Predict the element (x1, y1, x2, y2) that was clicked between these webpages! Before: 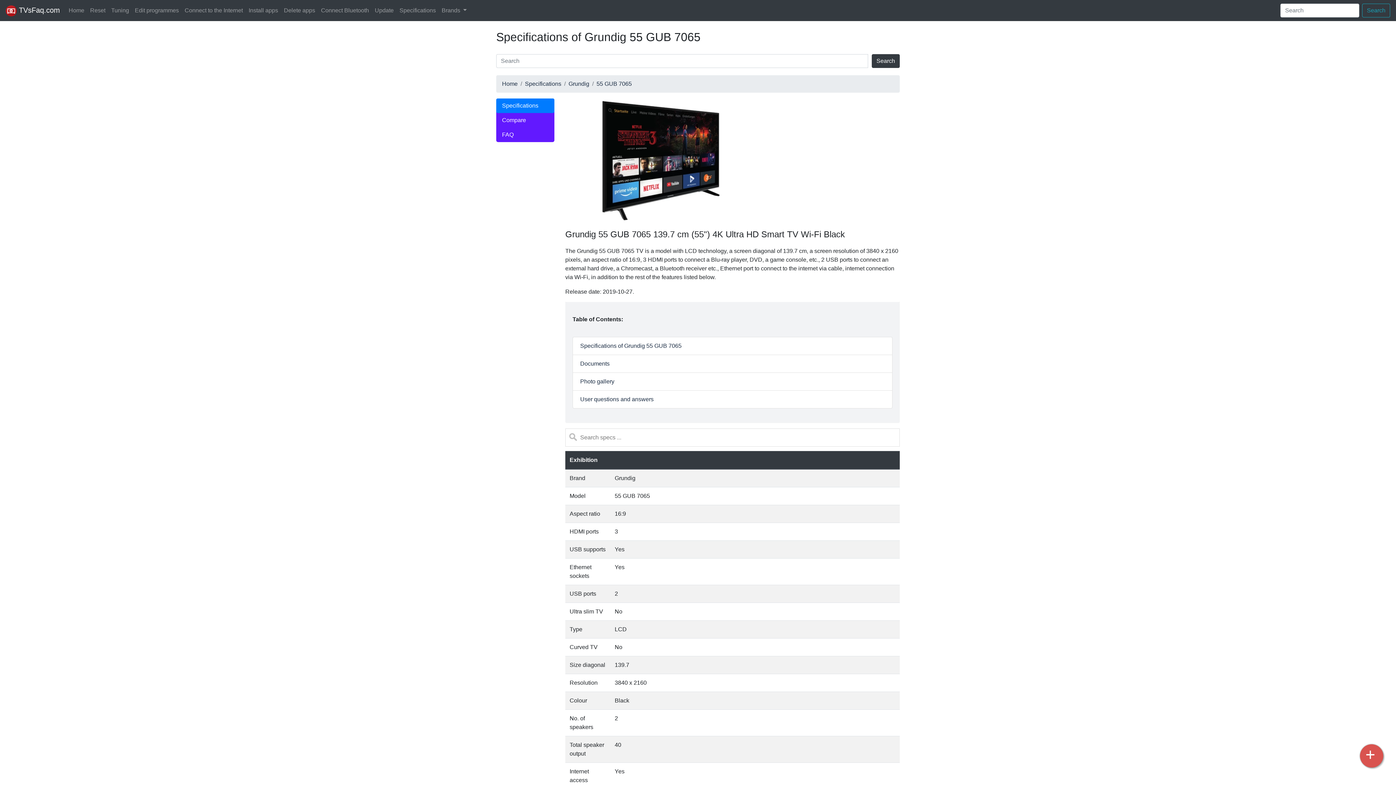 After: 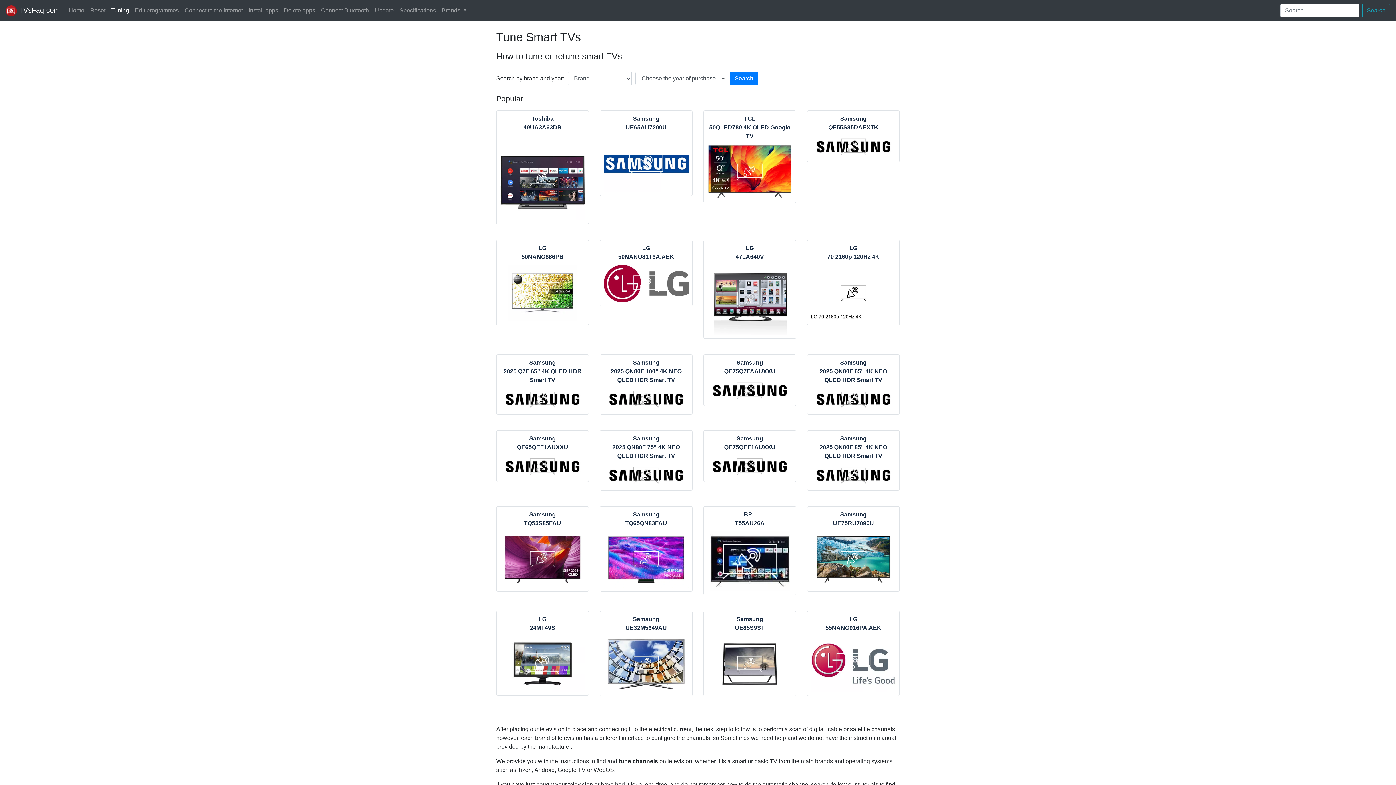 Action: bbox: (108, 3, 132, 17) label: Tuning